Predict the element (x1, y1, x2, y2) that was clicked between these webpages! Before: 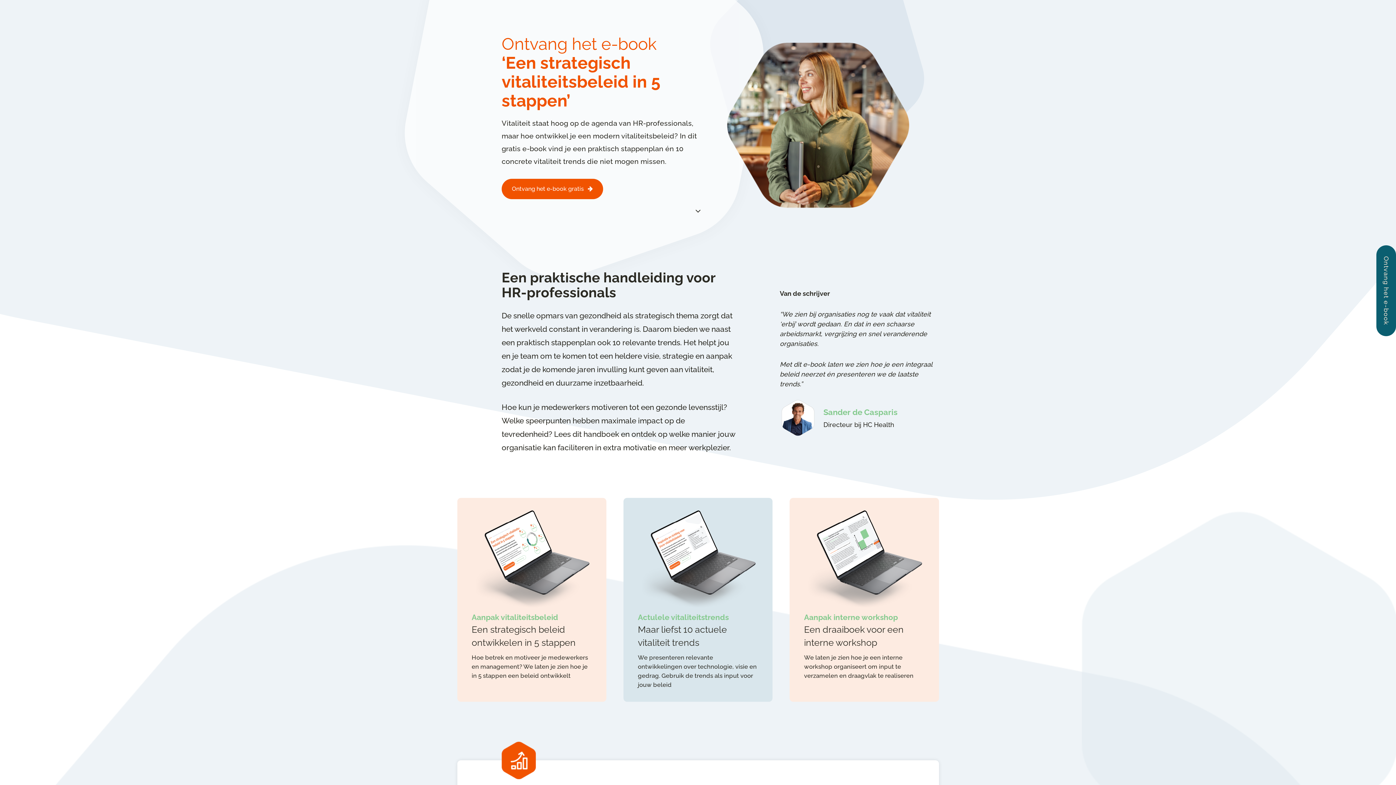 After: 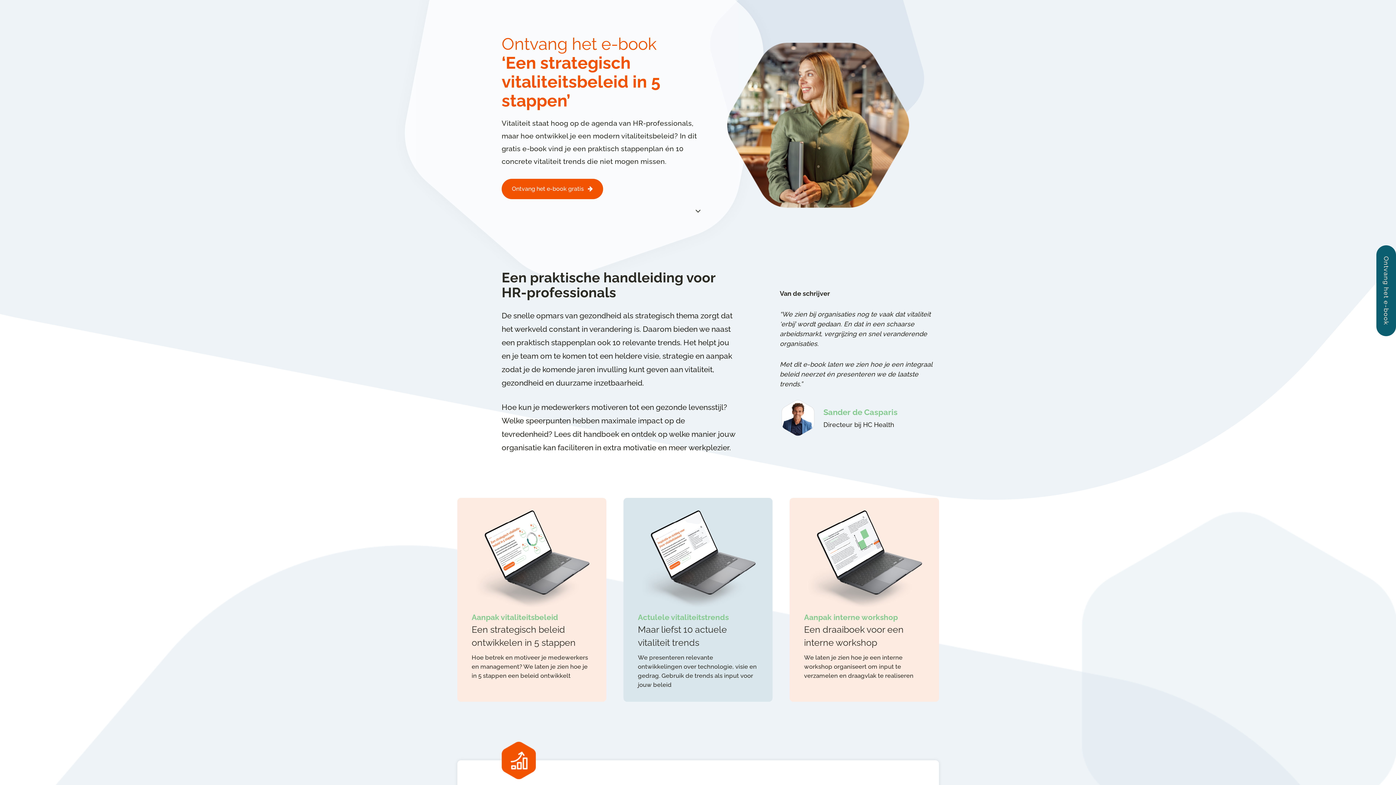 Action: label: Ontvang het e-book gratis  bbox: (501, 178, 603, 199)